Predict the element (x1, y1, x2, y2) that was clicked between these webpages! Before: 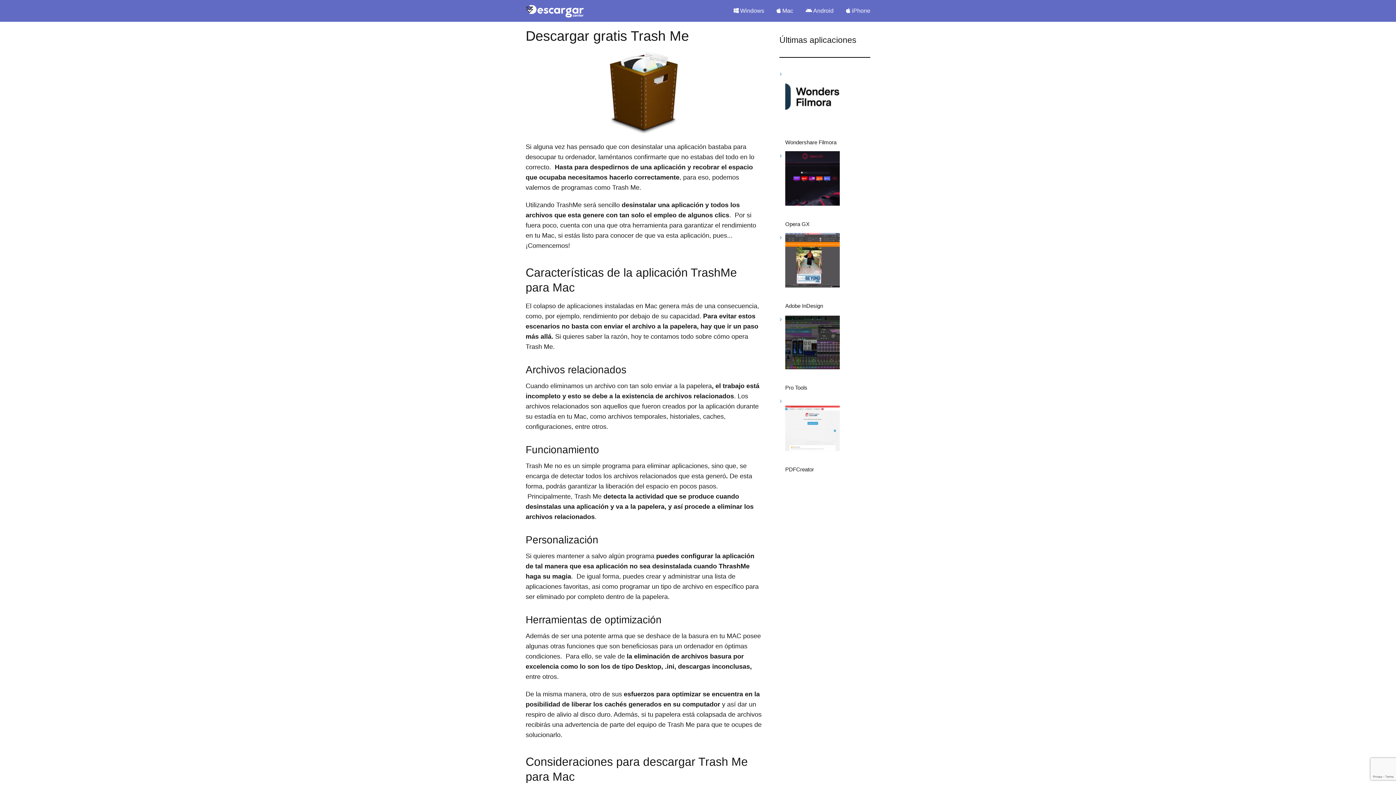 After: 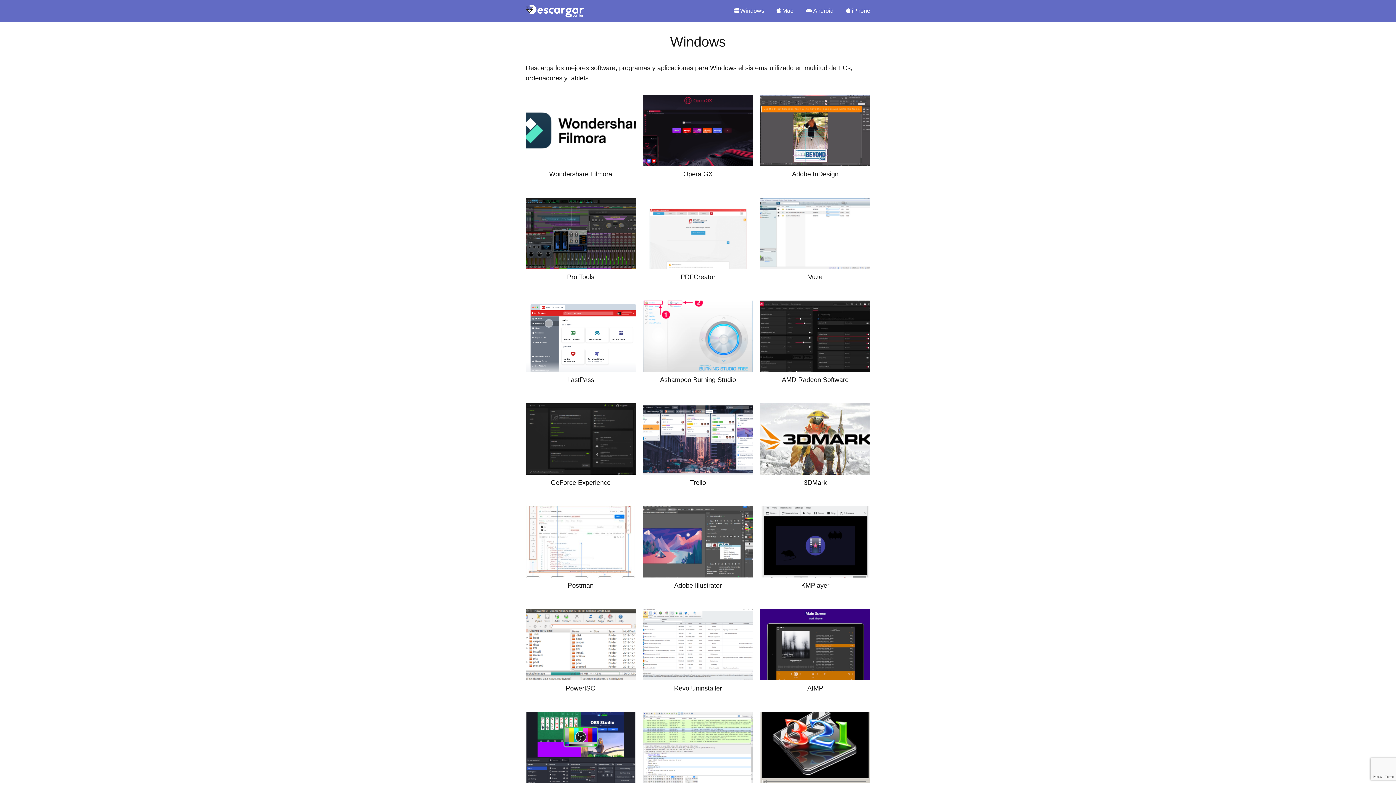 Action: label:  Windows bbox: (733, 7, 764, 13)